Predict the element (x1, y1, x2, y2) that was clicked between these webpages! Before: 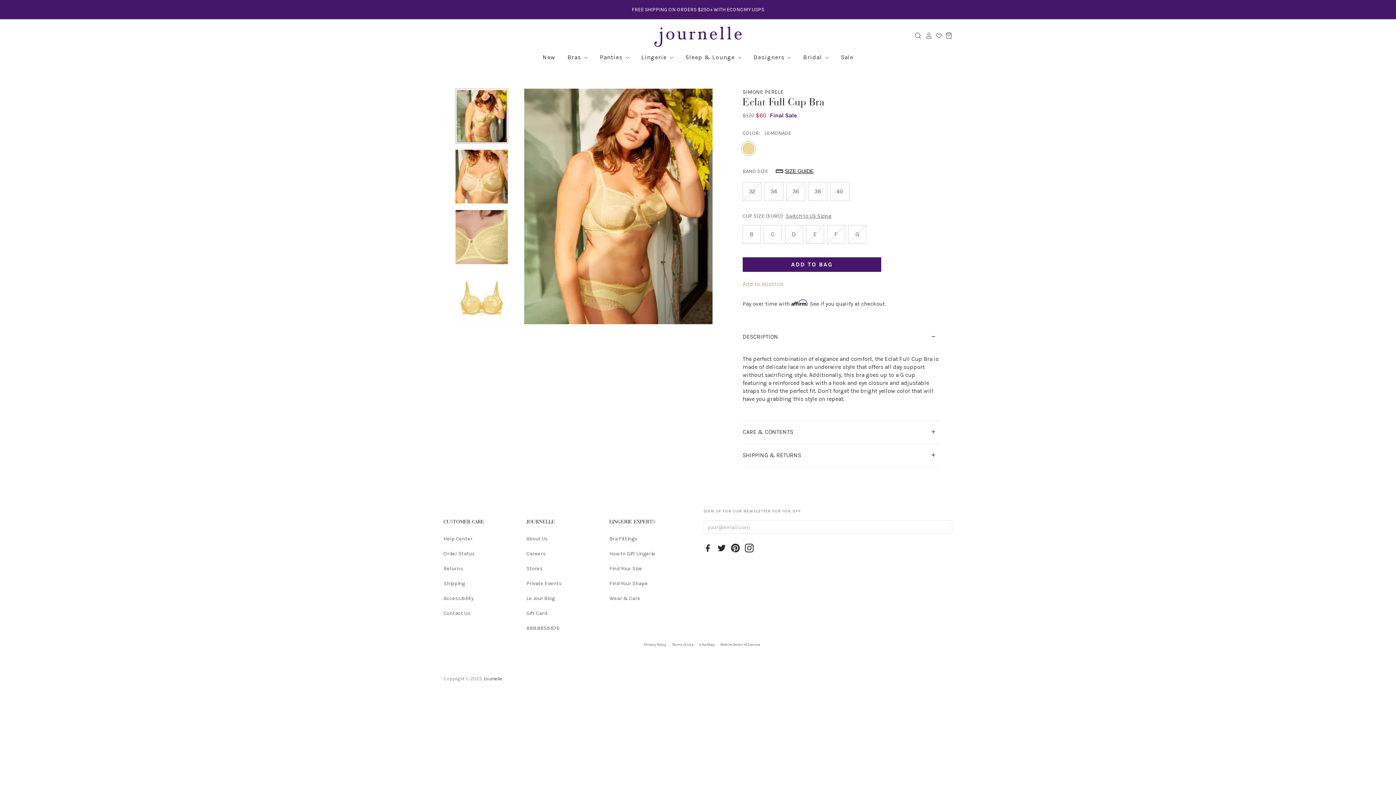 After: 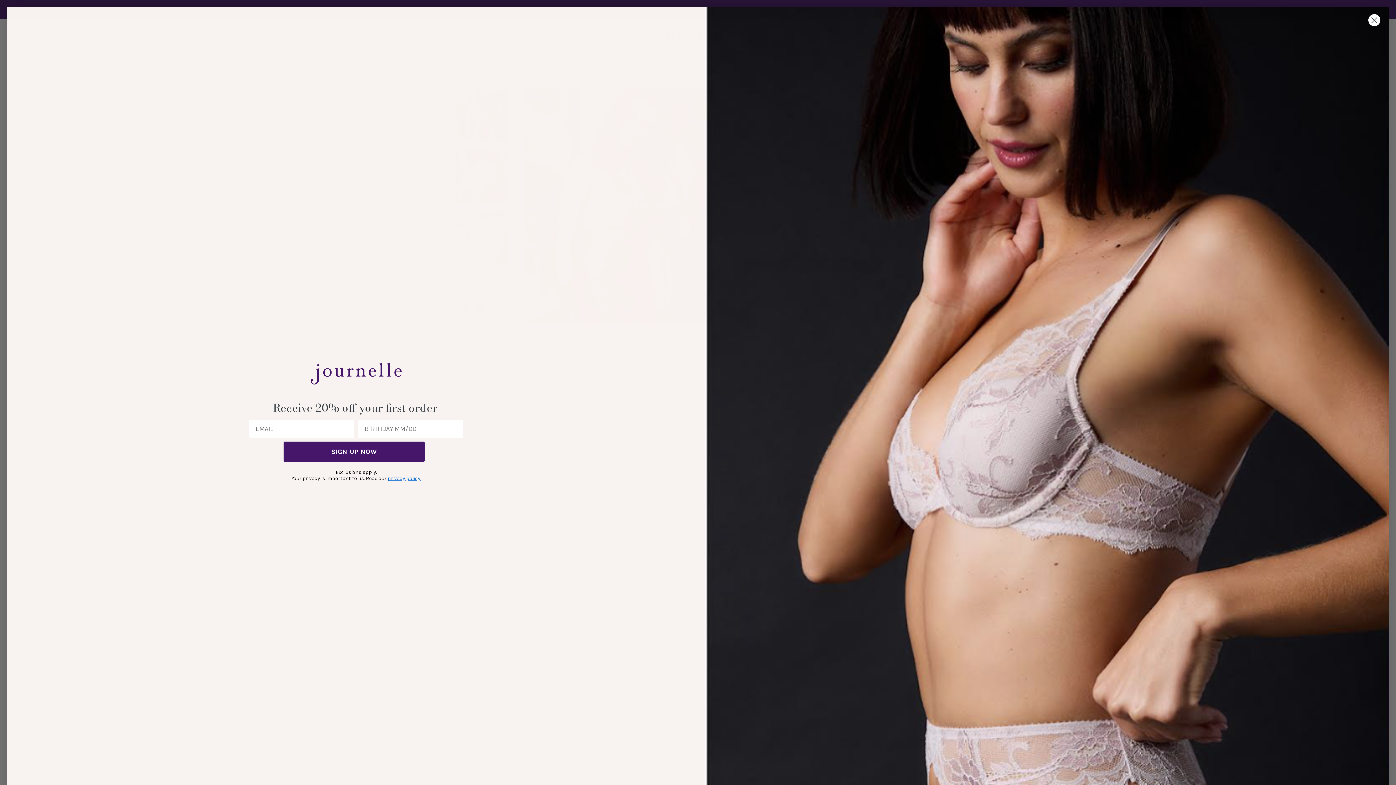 Action: bbox: (848, 225, 866, 243) label: G